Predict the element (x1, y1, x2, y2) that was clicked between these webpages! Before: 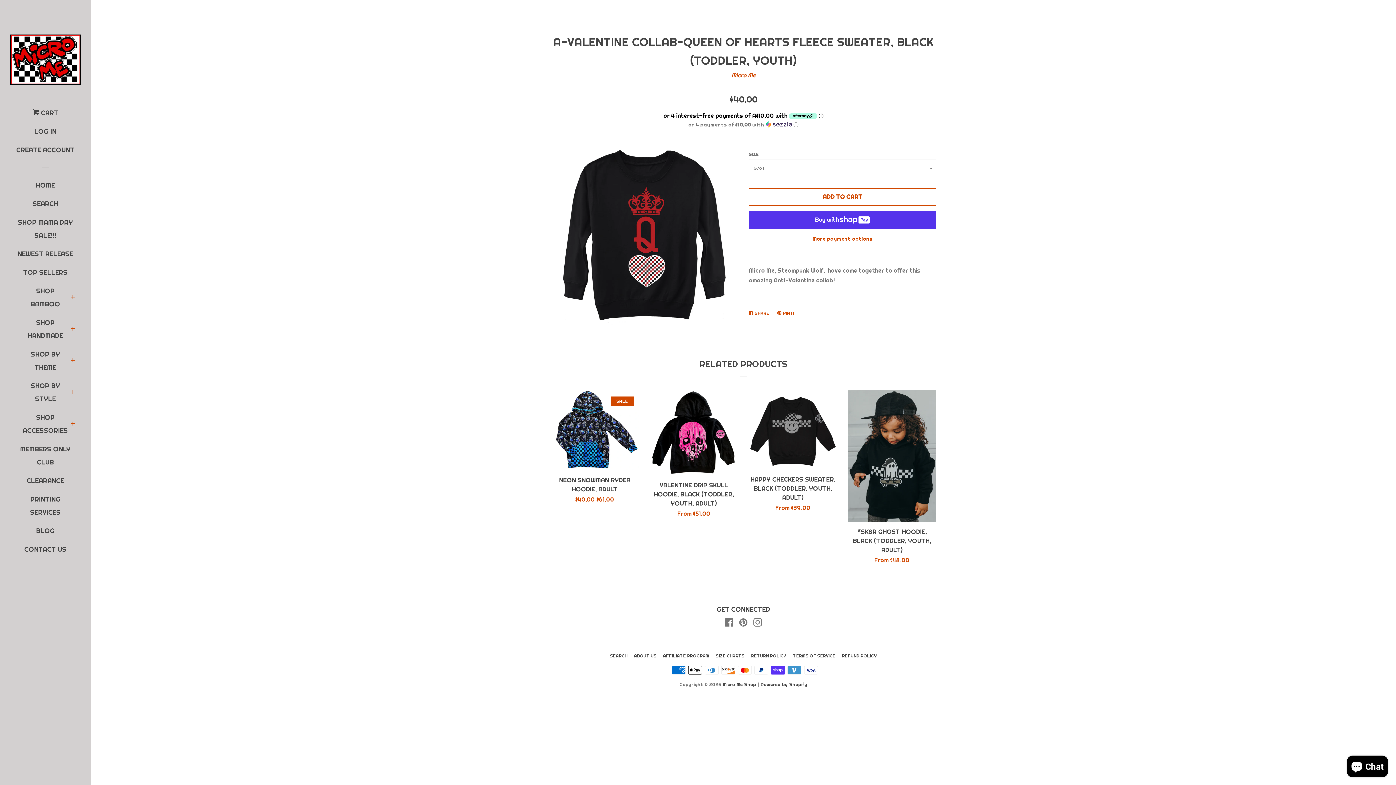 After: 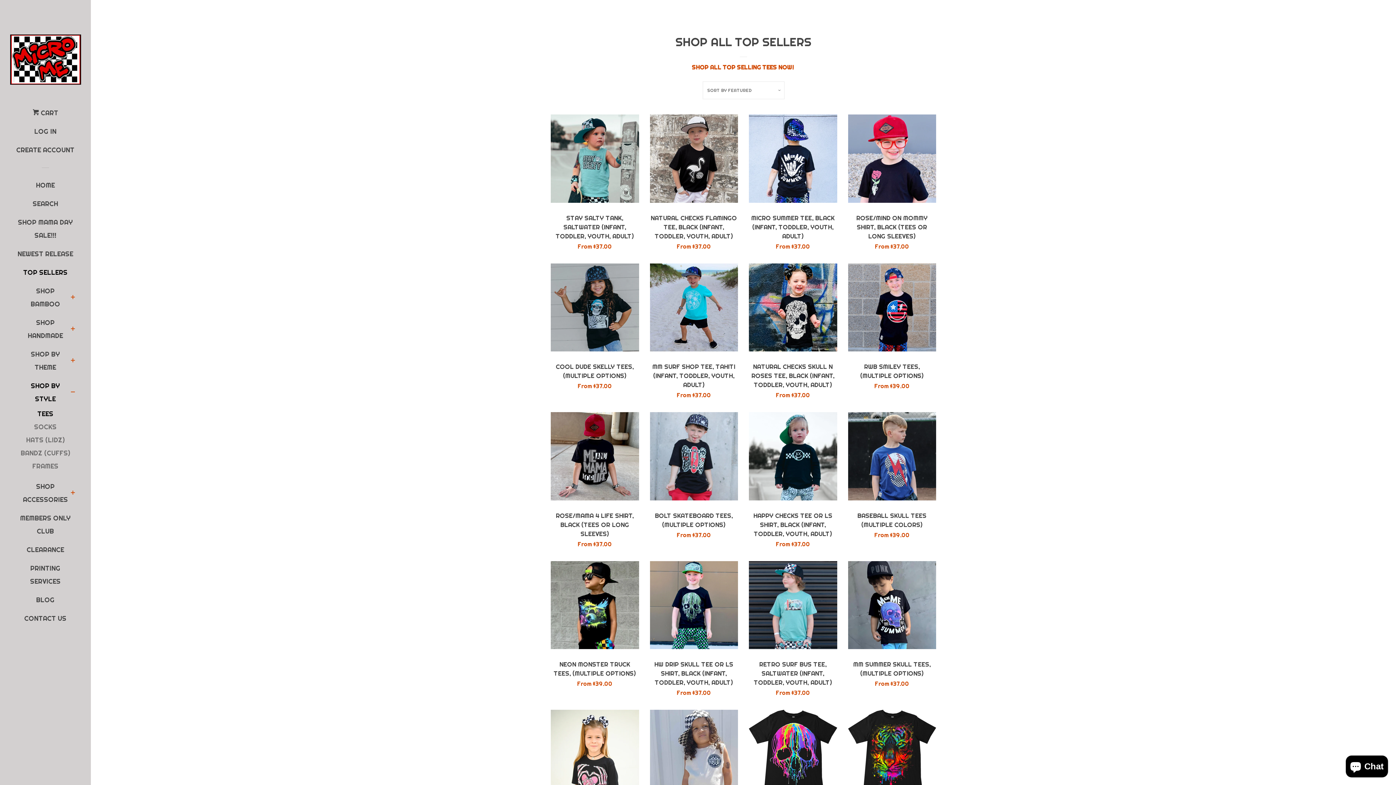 Action: label: TOP SELLERS bbox: (16, 266, 74, 284)